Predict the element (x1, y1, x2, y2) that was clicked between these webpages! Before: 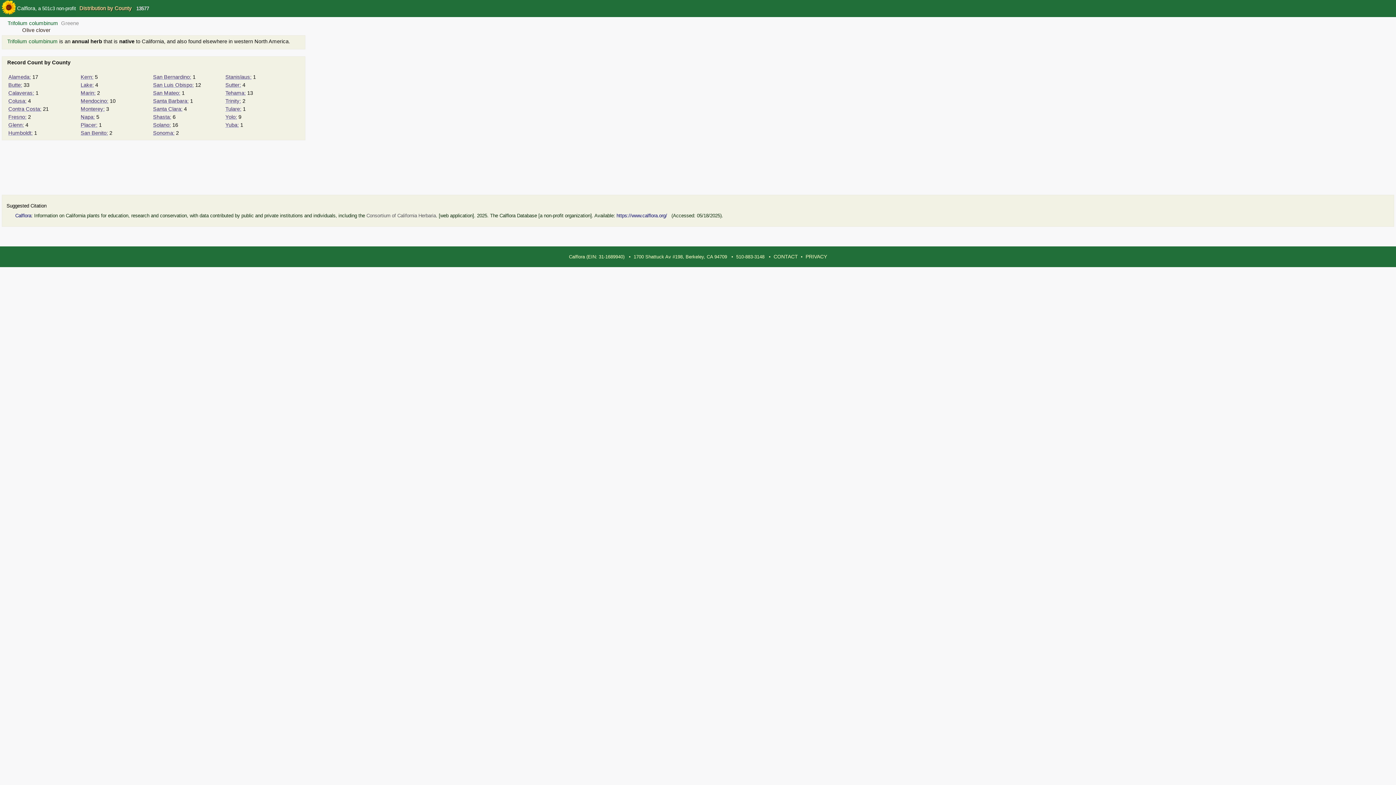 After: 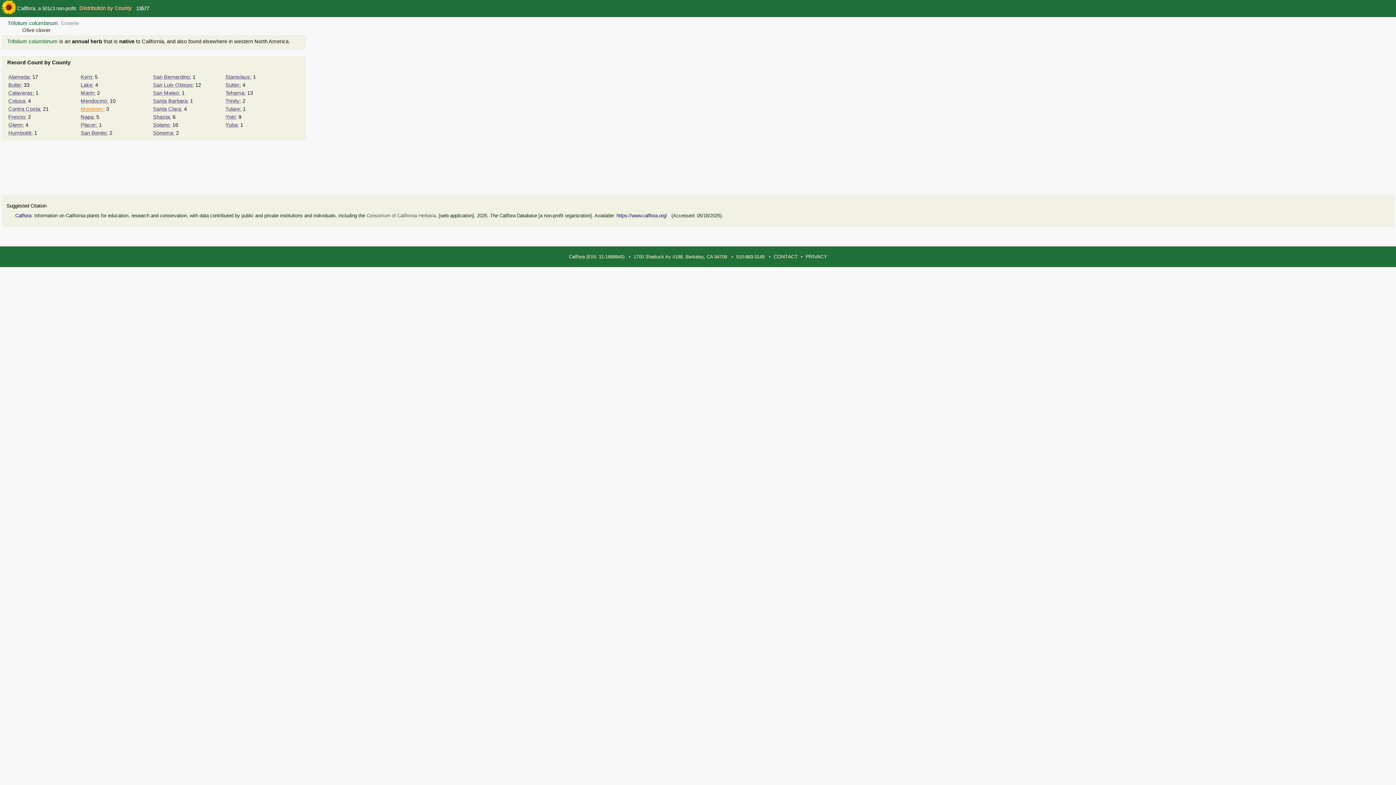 Action: bbox: (80, 106, 104, 111) label: Monterey: